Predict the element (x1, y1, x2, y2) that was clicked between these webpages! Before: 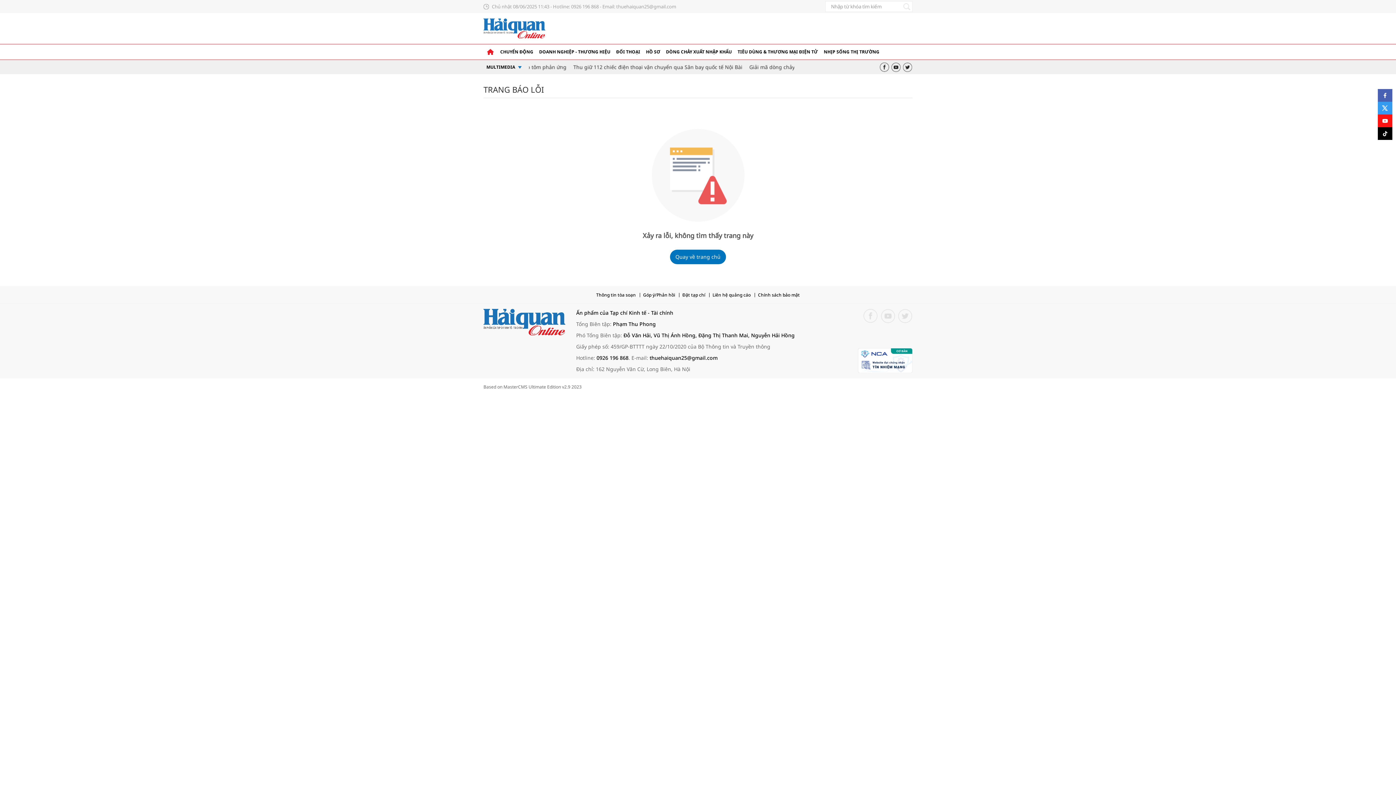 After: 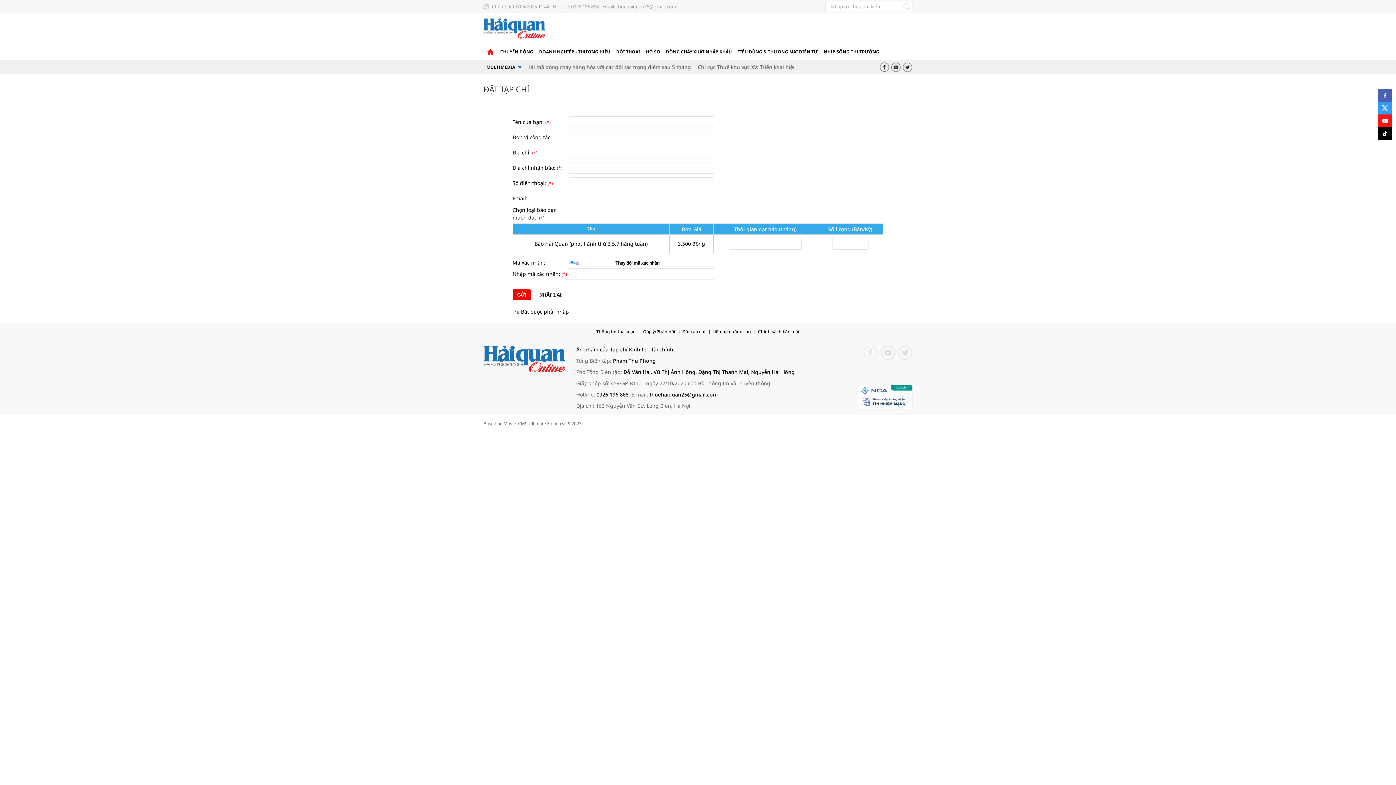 Action: bbox: (678, 292, 705, 298) label: Đặt tạp chí